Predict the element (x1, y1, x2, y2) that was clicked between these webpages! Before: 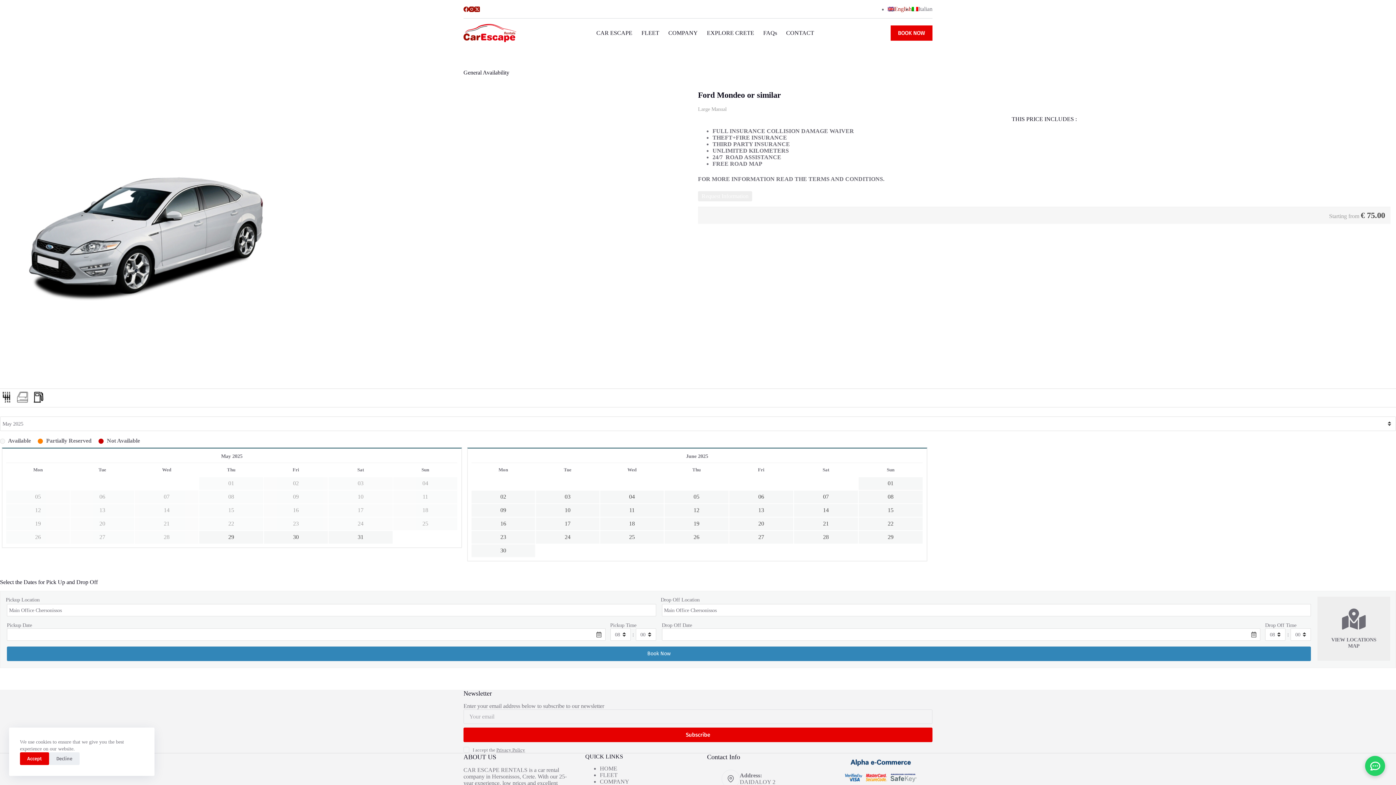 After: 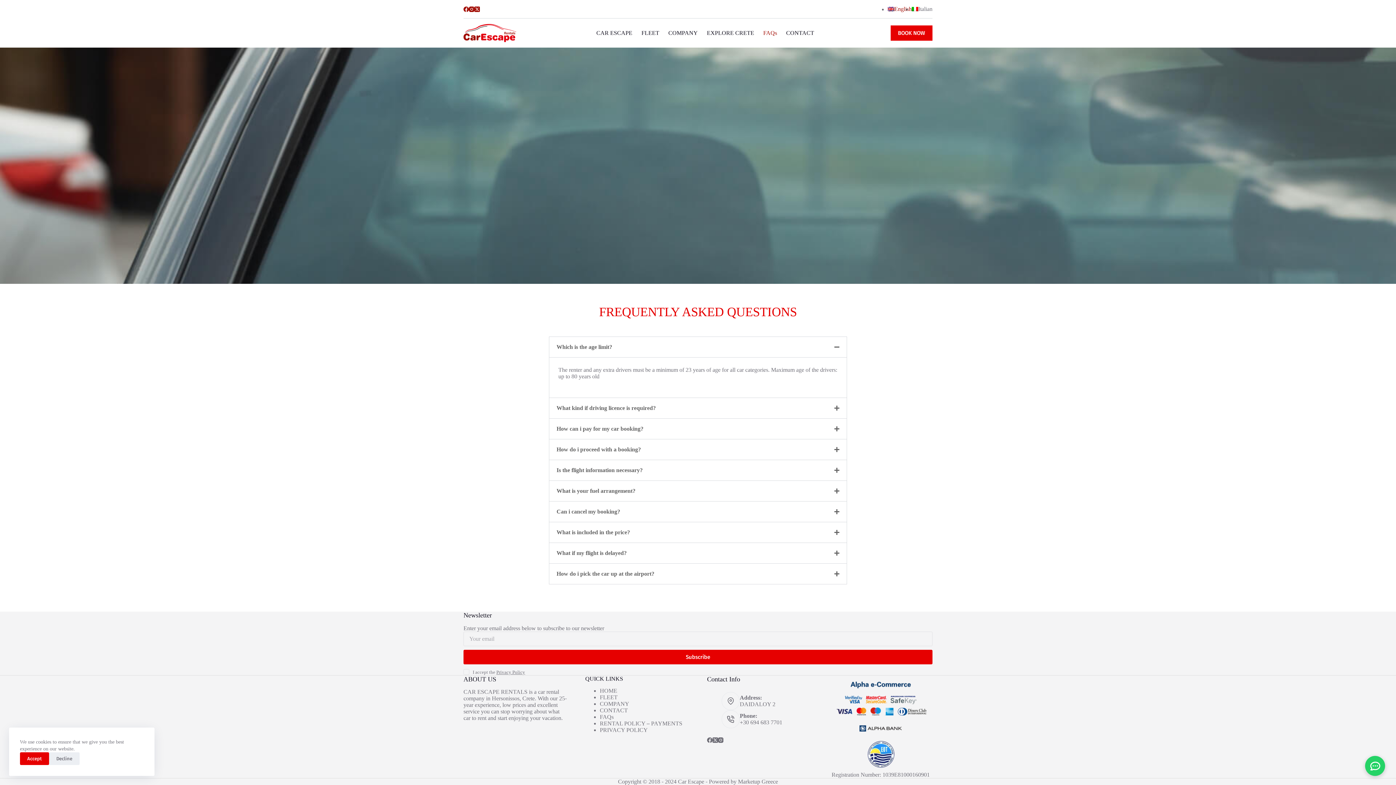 Action: bbox: (758, 18, 781, 47) label: FAQs